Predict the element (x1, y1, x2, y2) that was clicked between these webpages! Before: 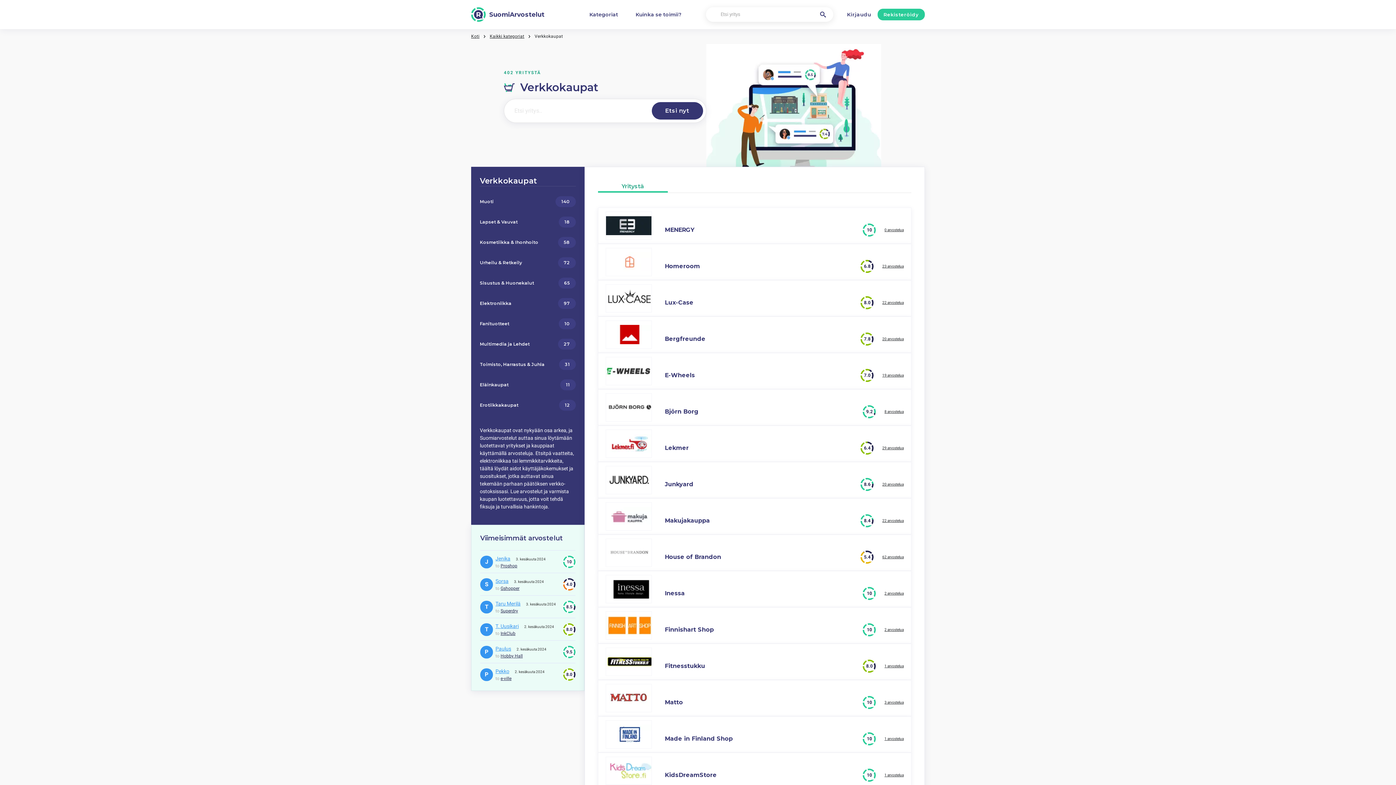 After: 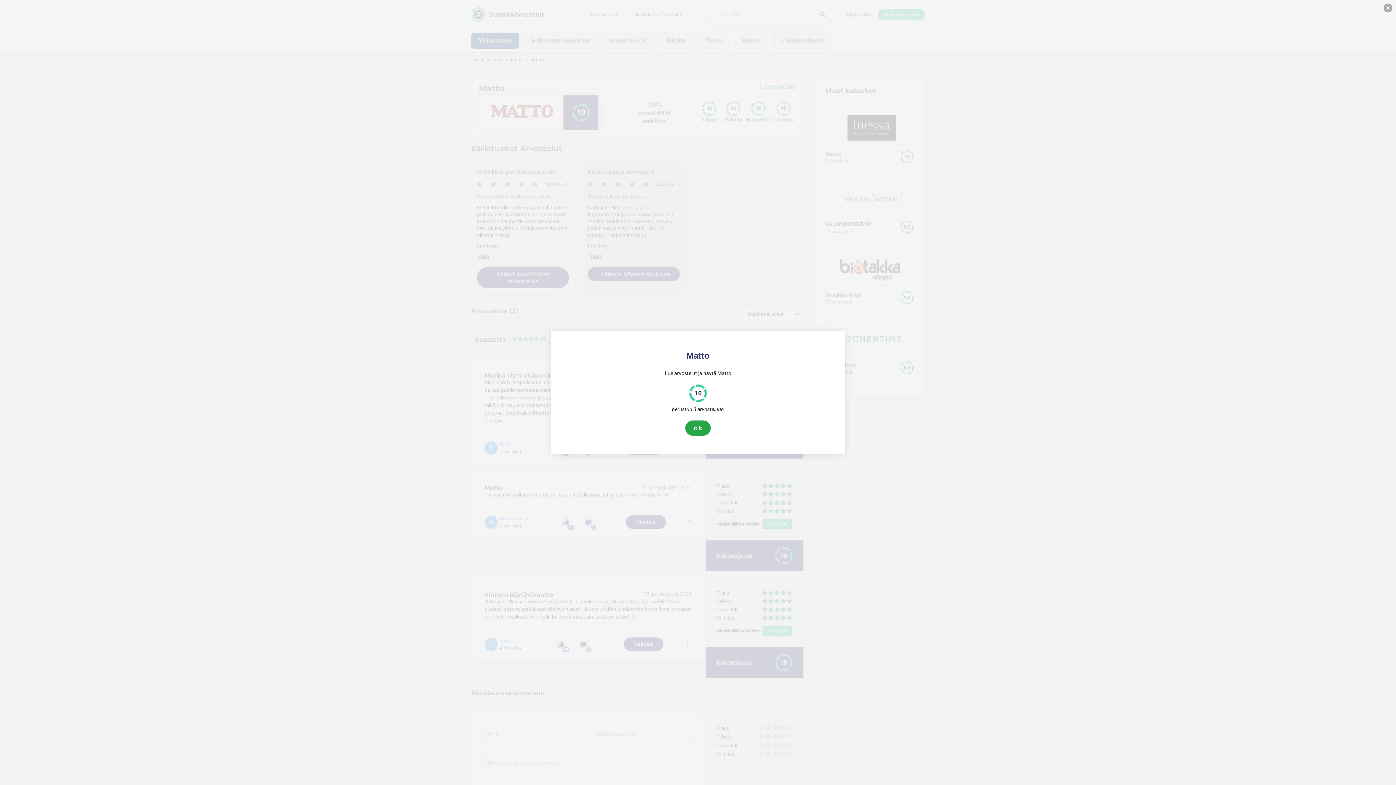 Action: label: Matto bbox: (664, 699, 683, 706)